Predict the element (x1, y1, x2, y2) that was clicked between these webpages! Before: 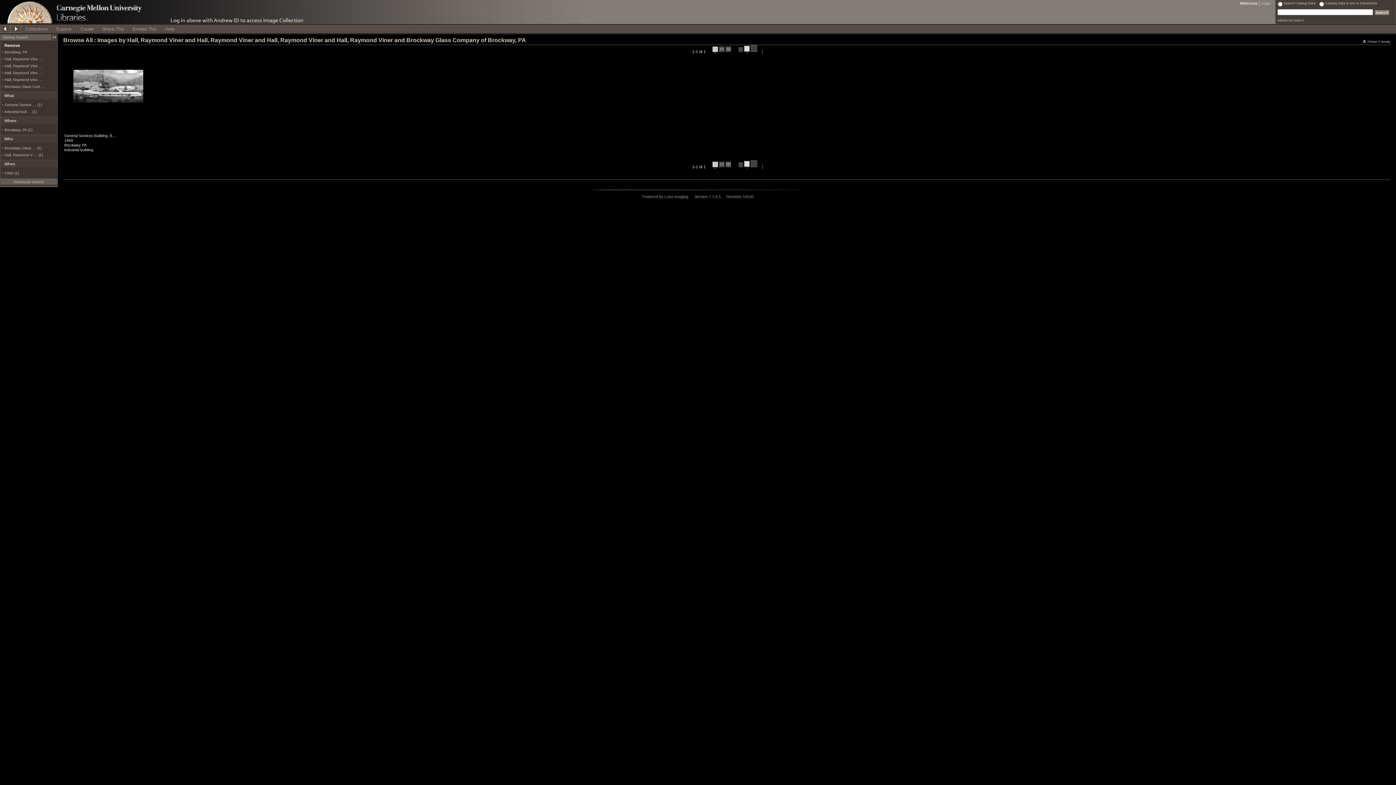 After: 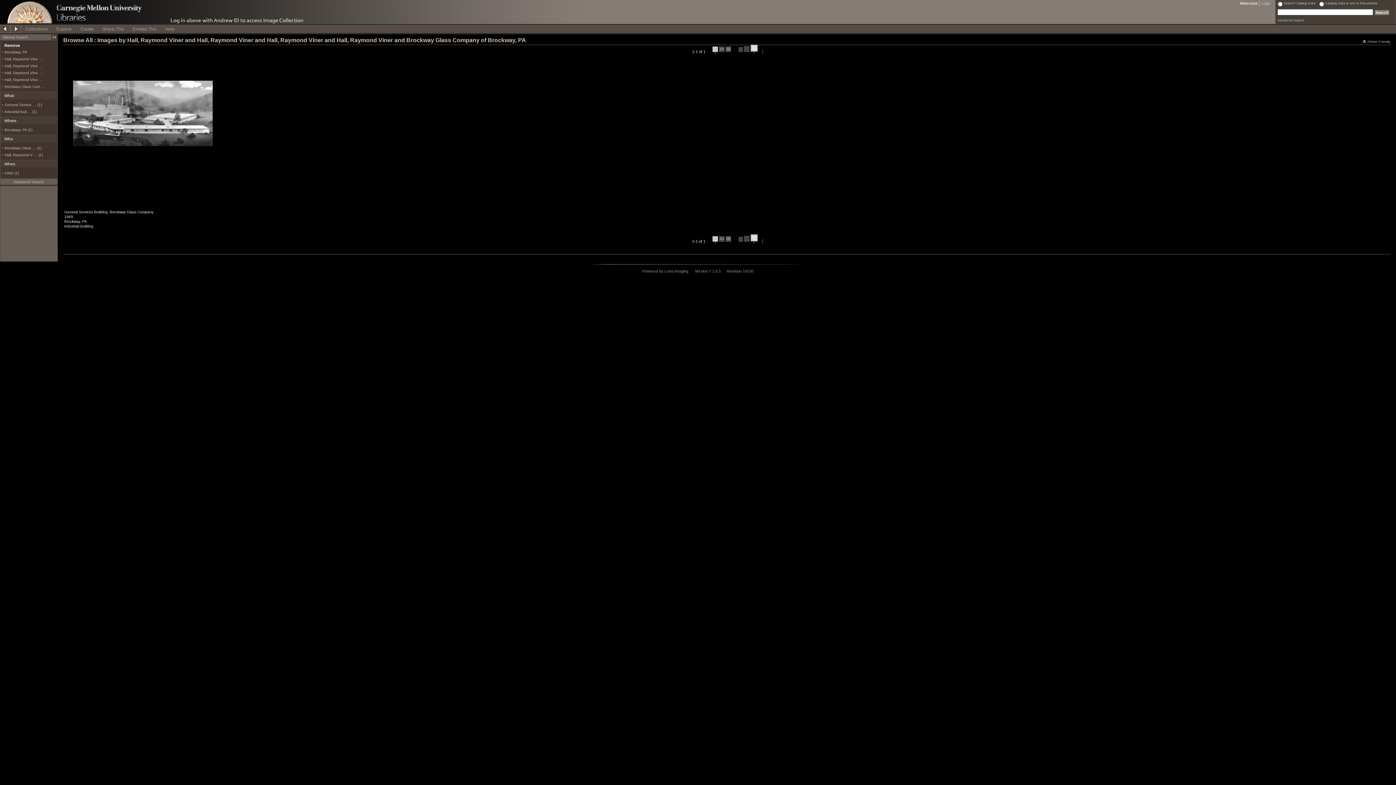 Action: label:   bbox: (750, 44, 757, 53)